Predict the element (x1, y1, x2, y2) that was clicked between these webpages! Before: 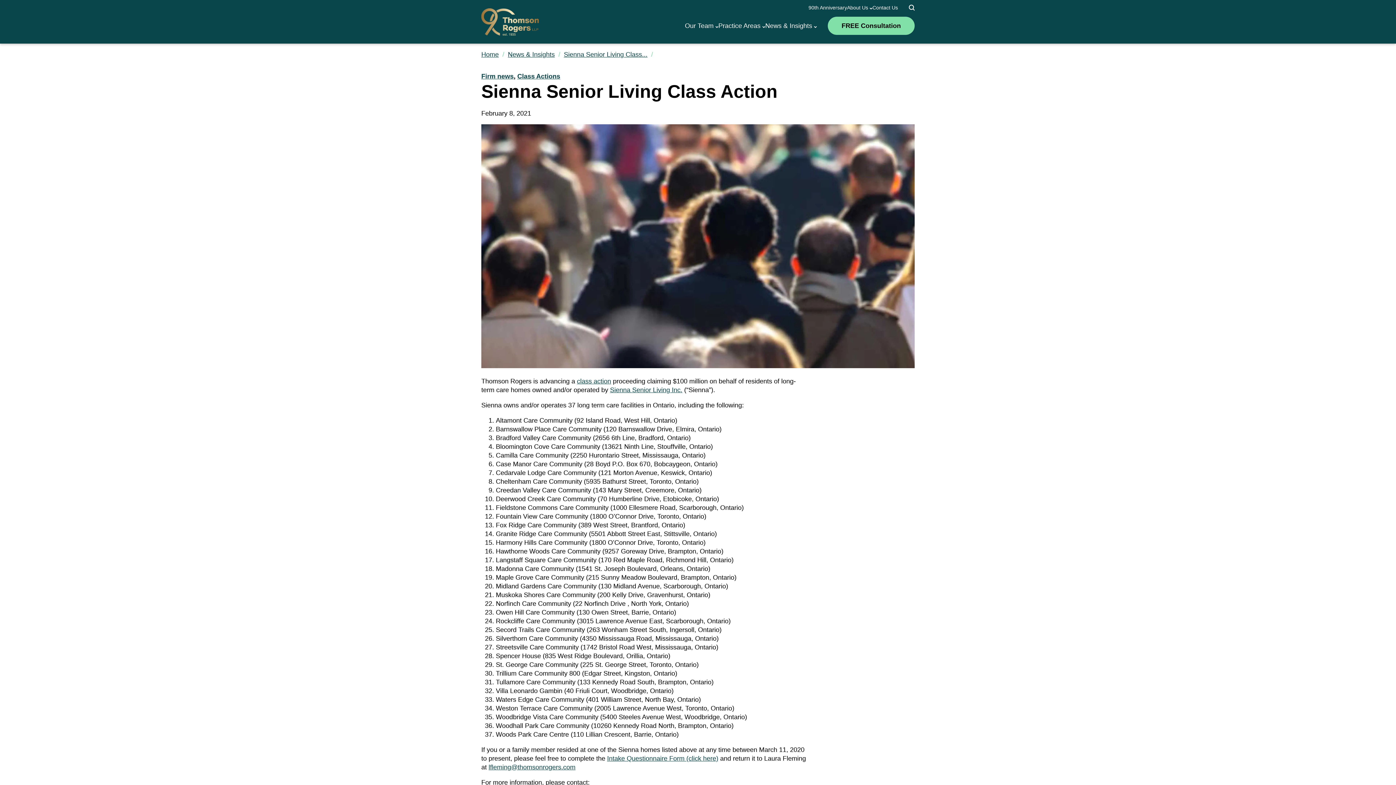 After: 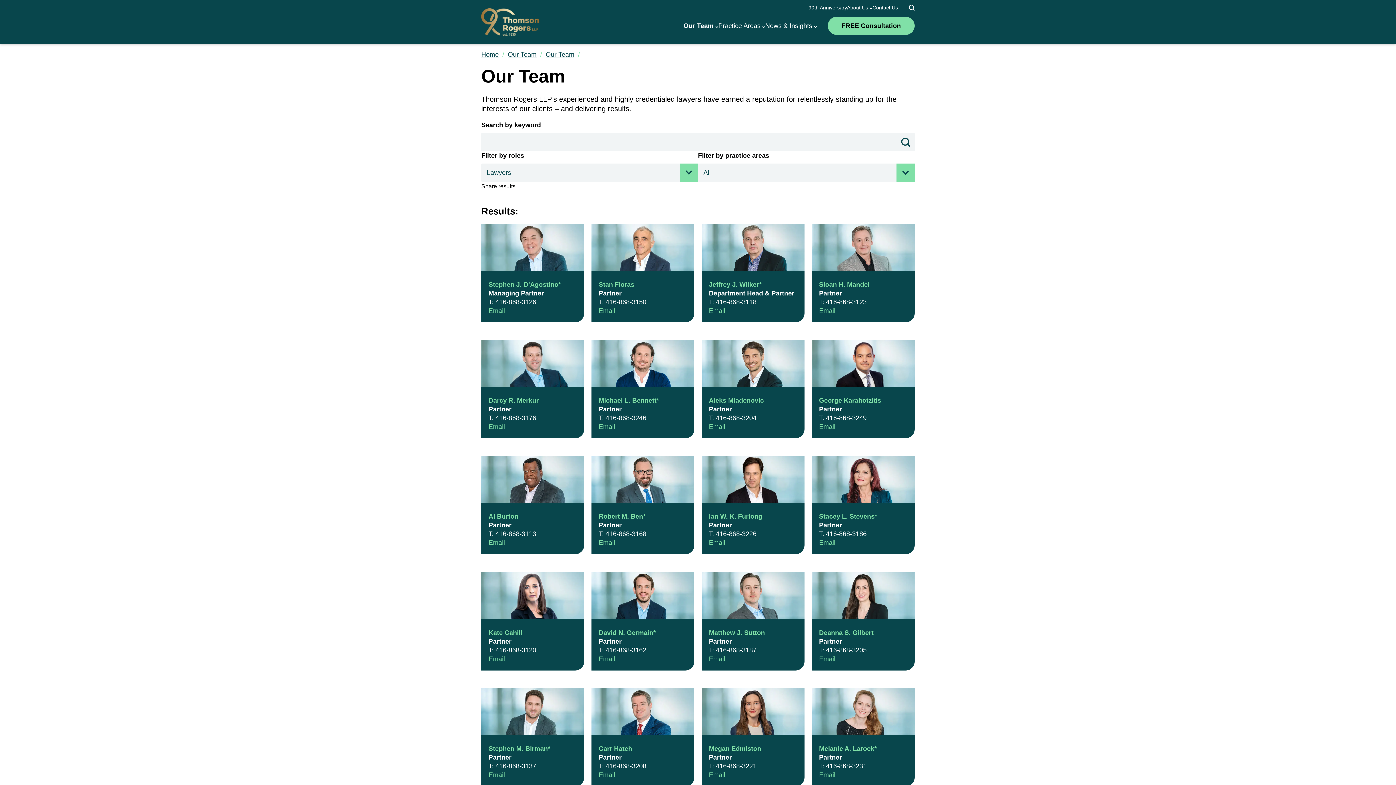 Action: label: Our Team bbox: (685, 22, 713, 29)